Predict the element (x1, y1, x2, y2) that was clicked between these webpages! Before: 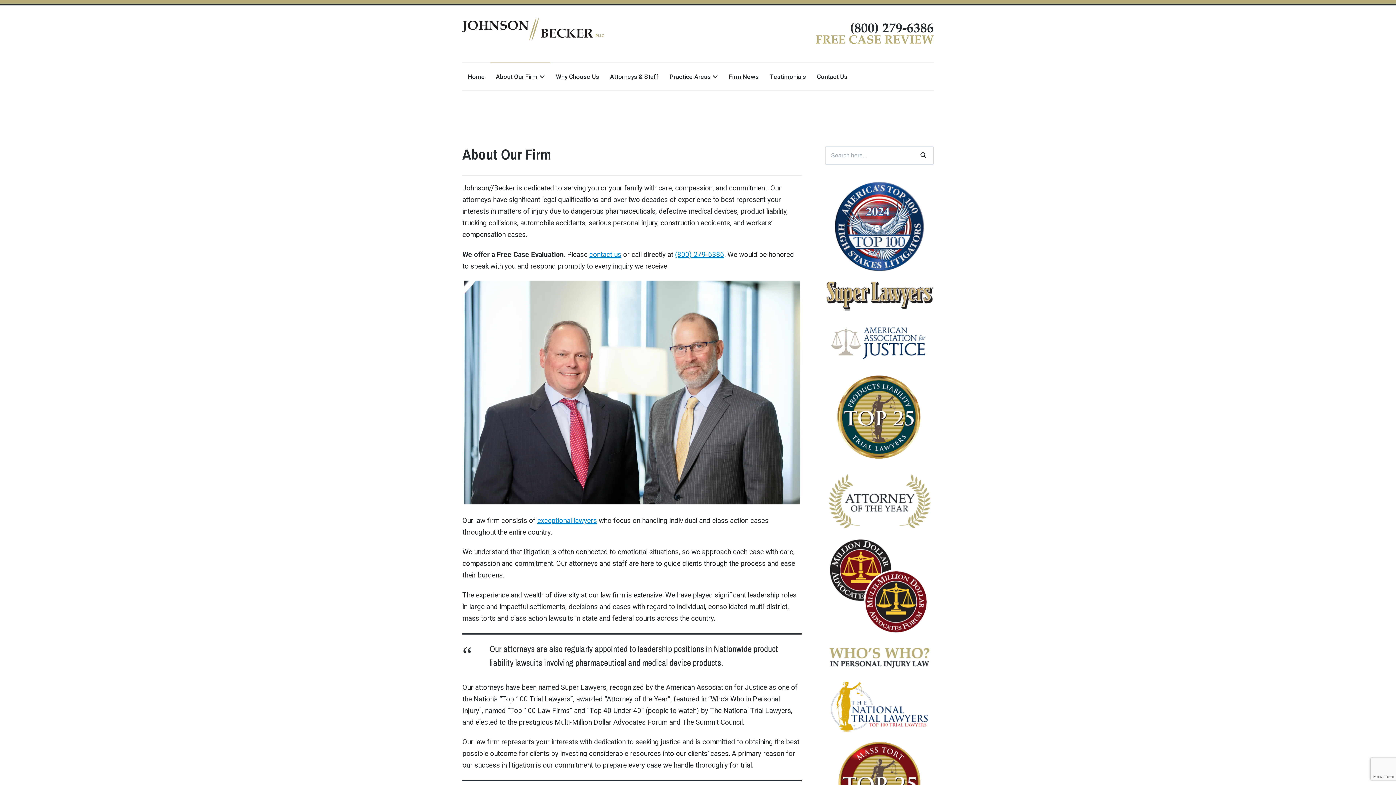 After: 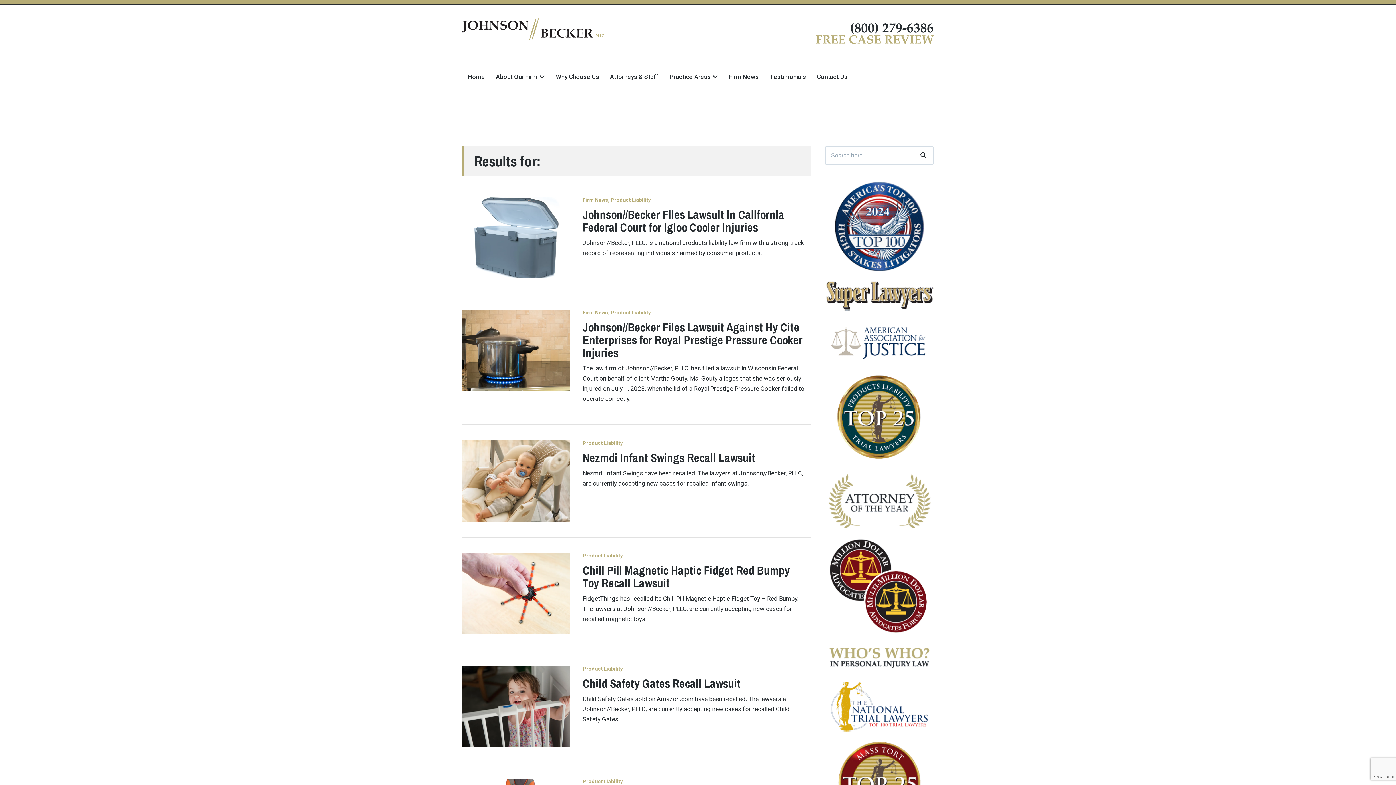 Action: bbox: (915, 146, 933, 164)